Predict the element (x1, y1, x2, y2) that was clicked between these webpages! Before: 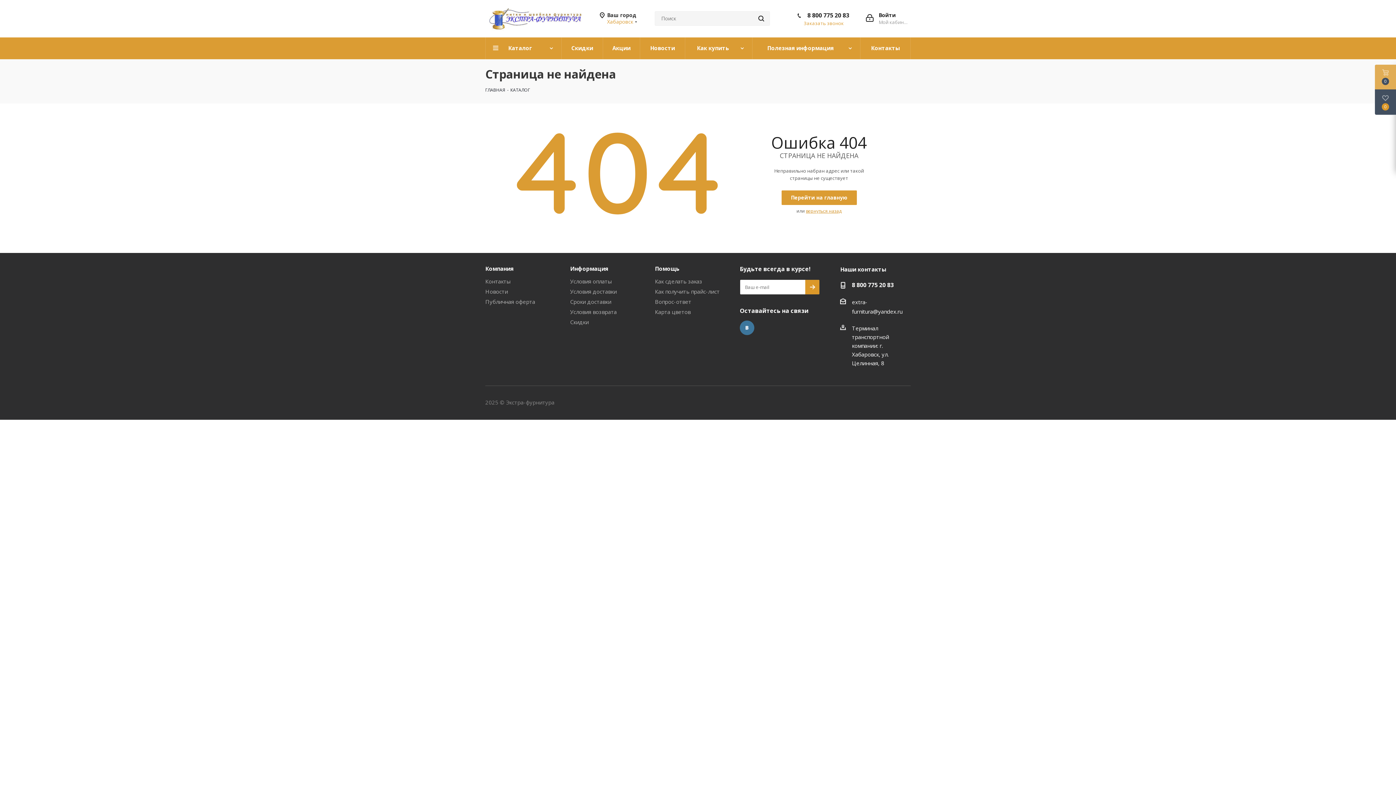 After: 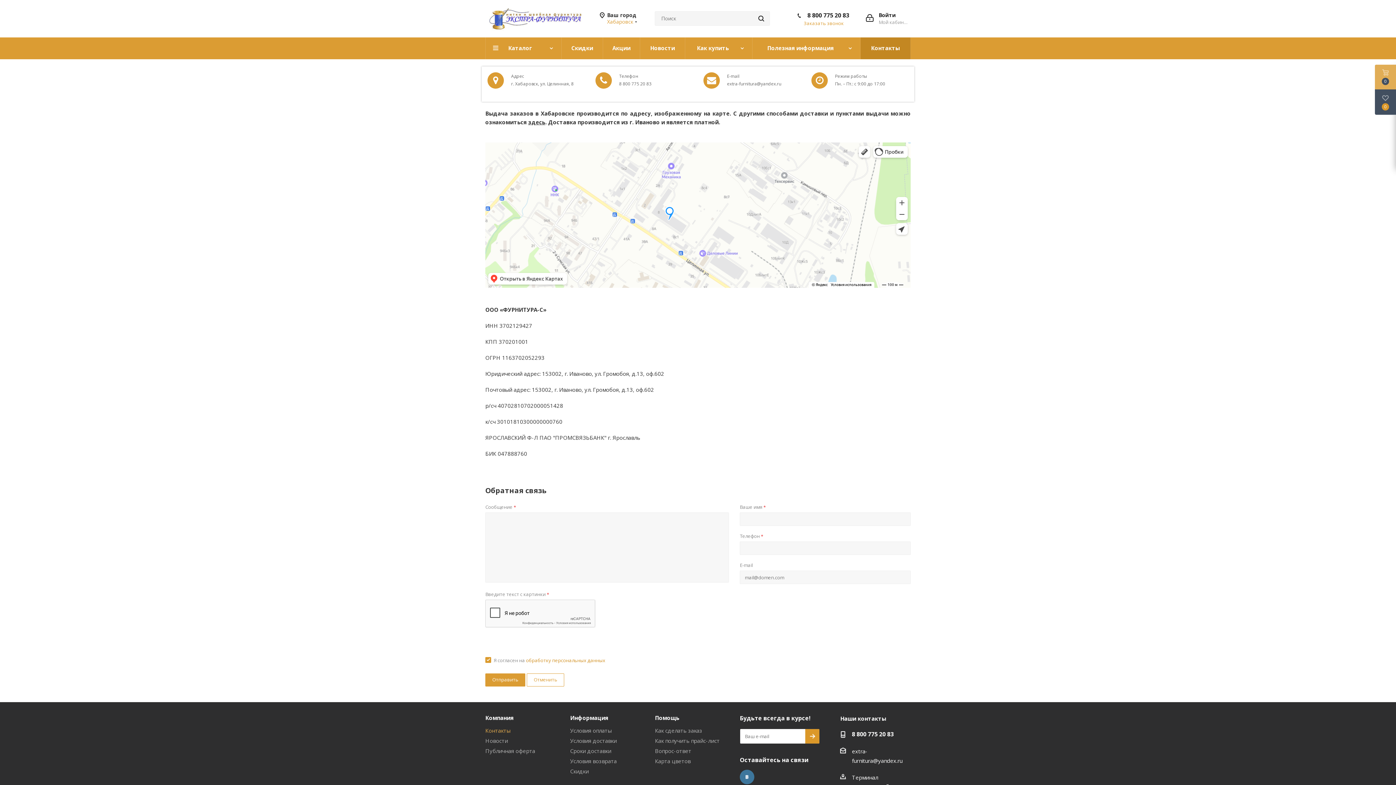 Action: bbox: (860, 37, 910, 59) label: Контакты